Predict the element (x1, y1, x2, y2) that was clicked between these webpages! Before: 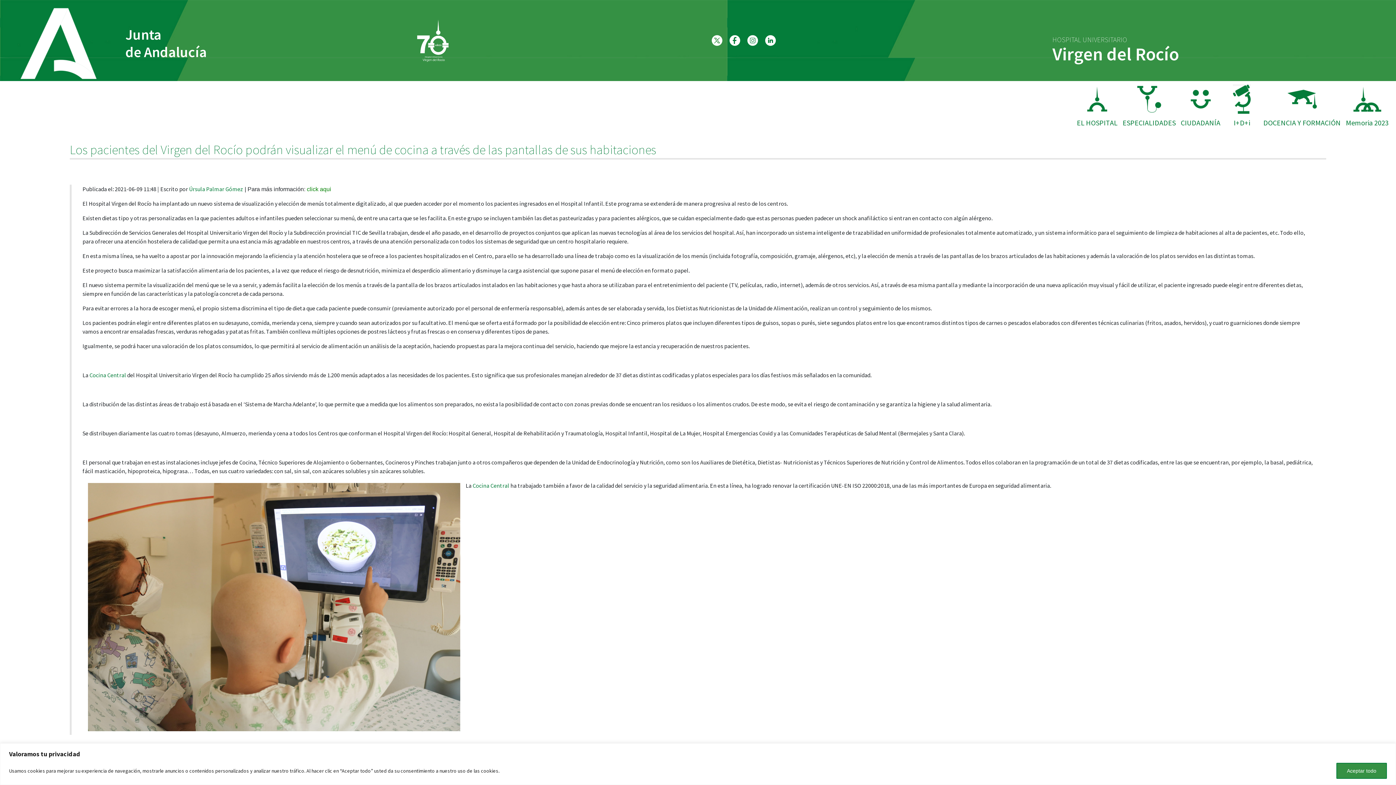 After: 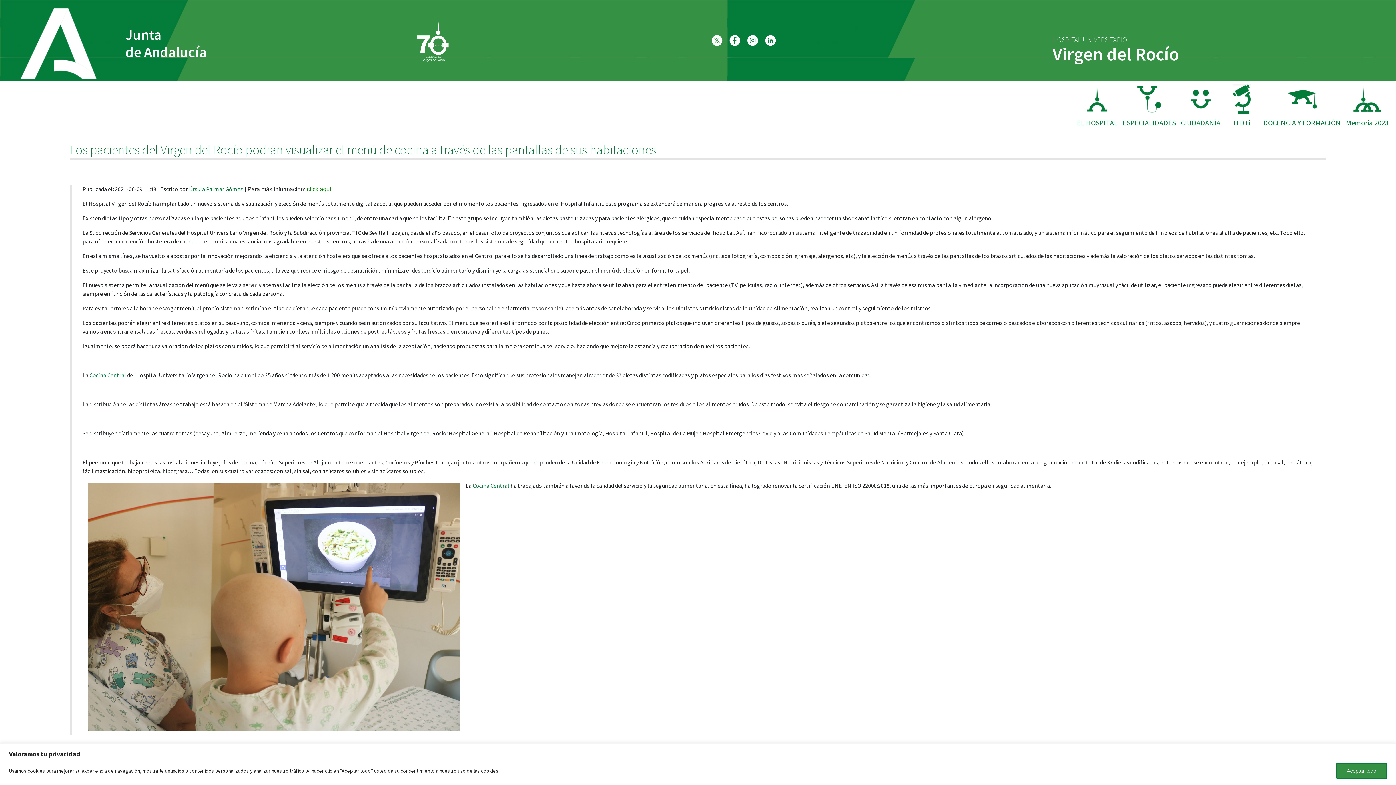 Action: bbox: (709, 36, 725, 43)